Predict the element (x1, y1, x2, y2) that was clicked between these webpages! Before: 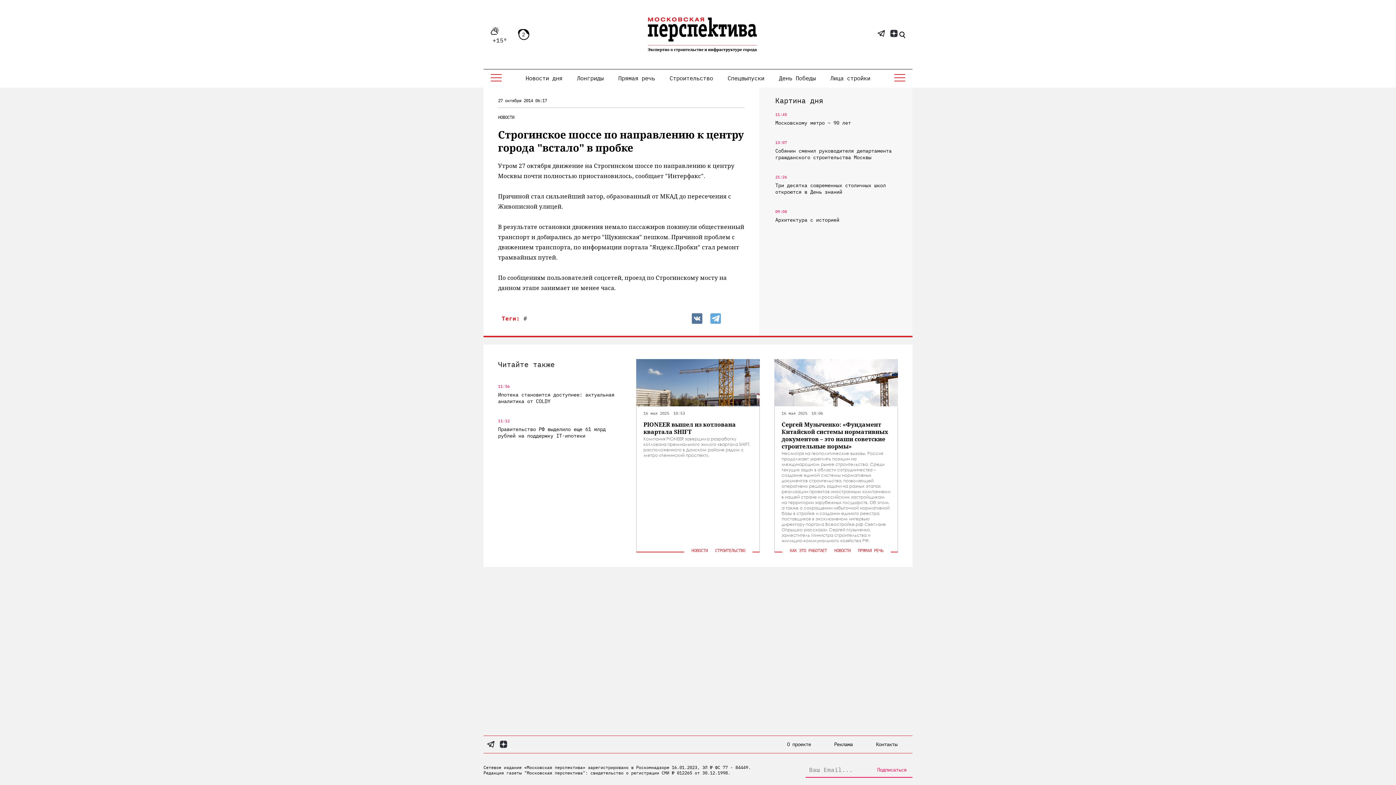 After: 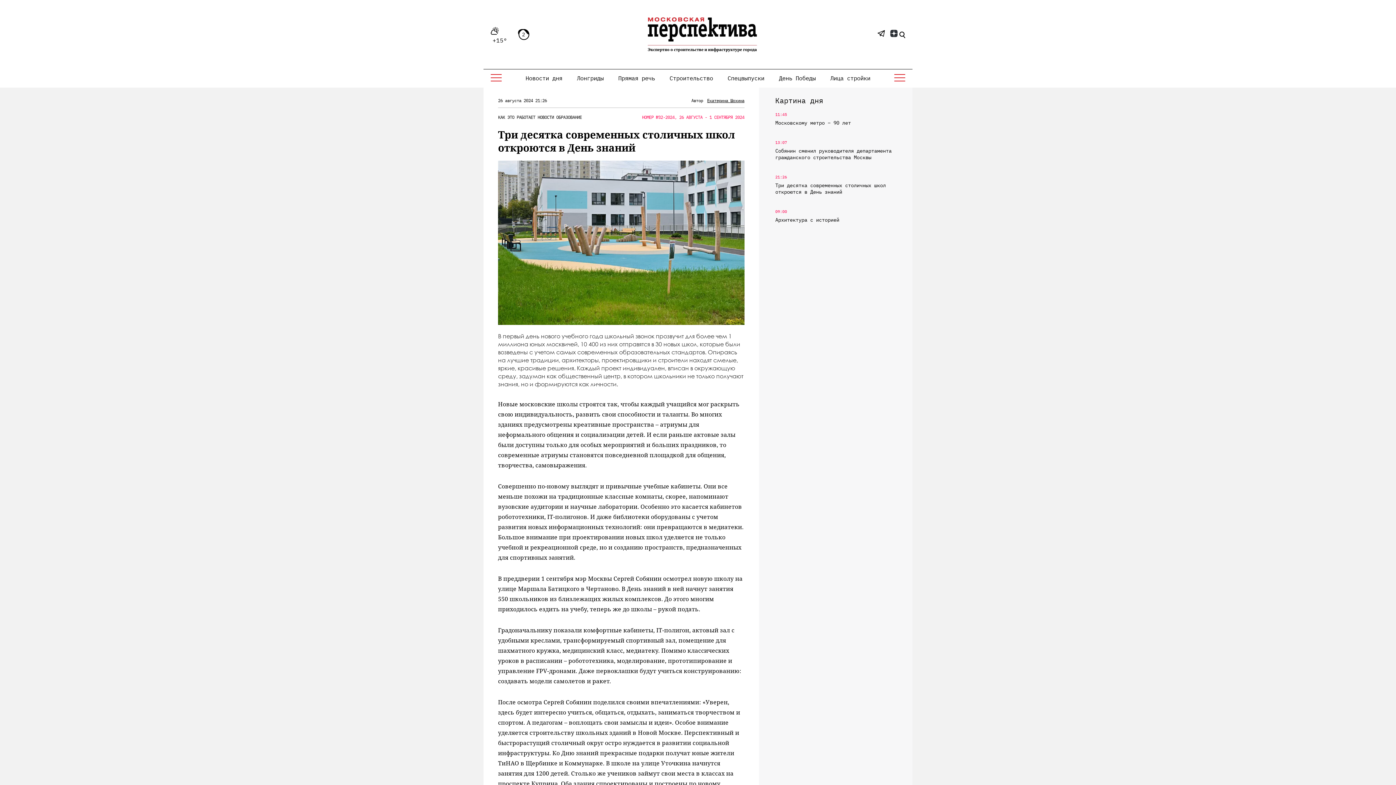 Action: label: Три десятка современных столичных школ откроются в День знаний bbox: (775, 182, 898, 195)